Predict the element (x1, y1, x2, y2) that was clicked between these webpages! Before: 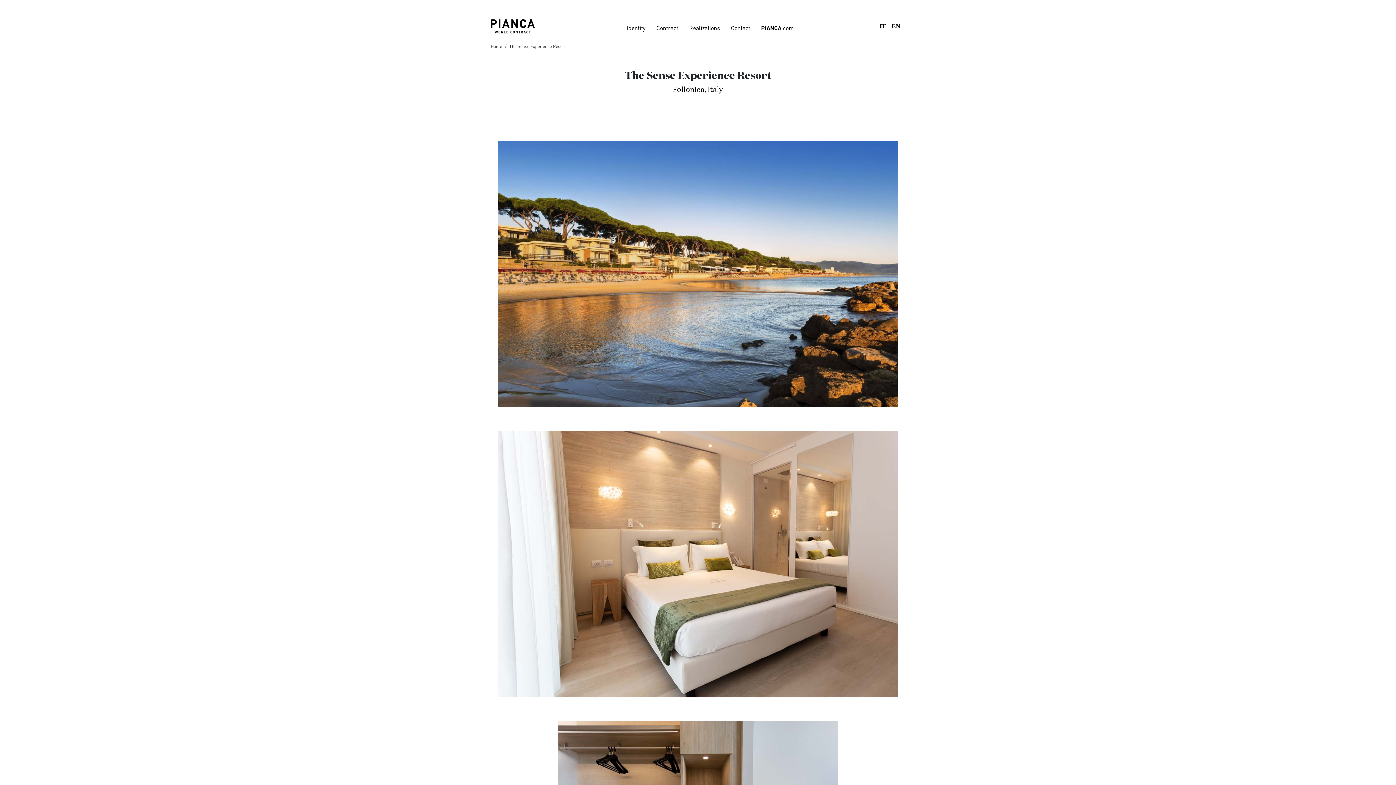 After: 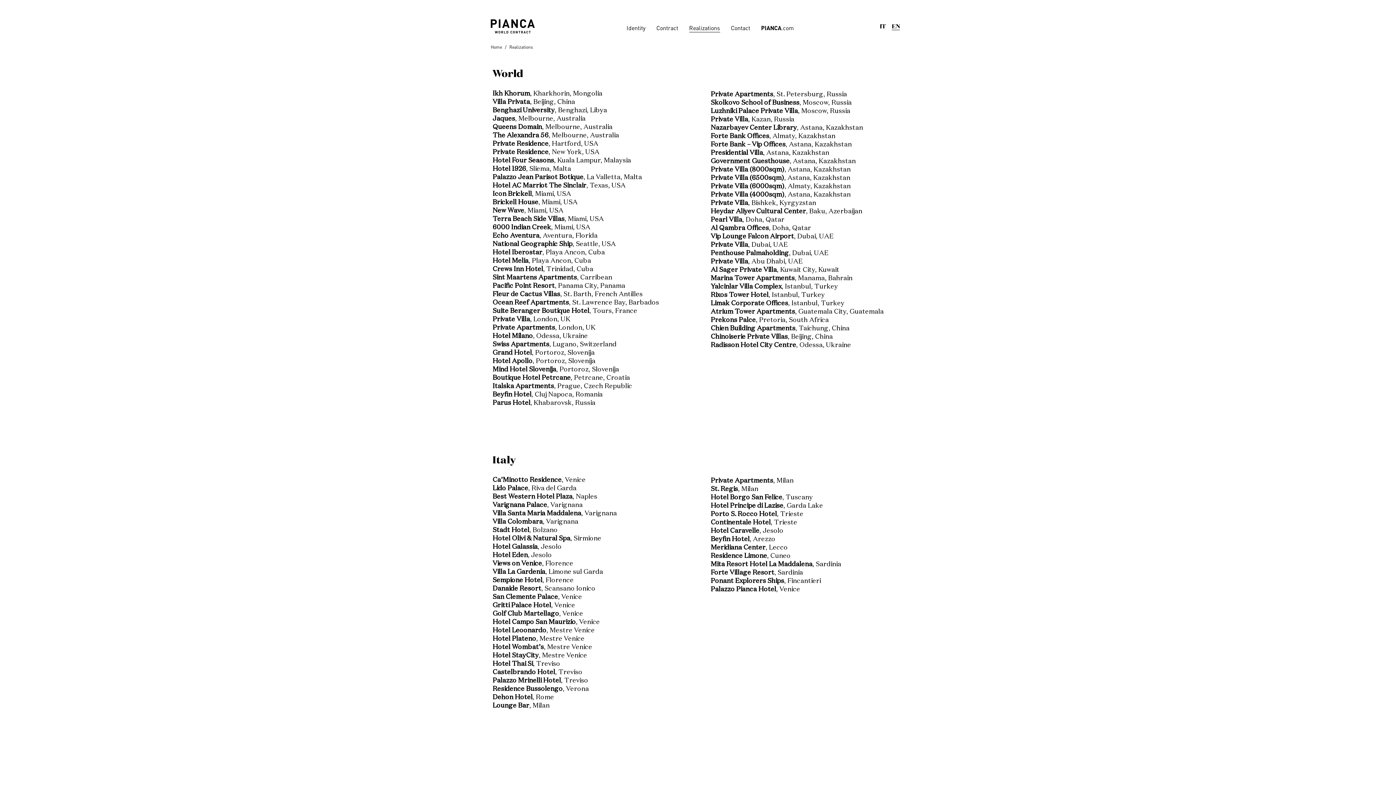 Action: label: Realizations bbox: (689, 20, 720, 31)